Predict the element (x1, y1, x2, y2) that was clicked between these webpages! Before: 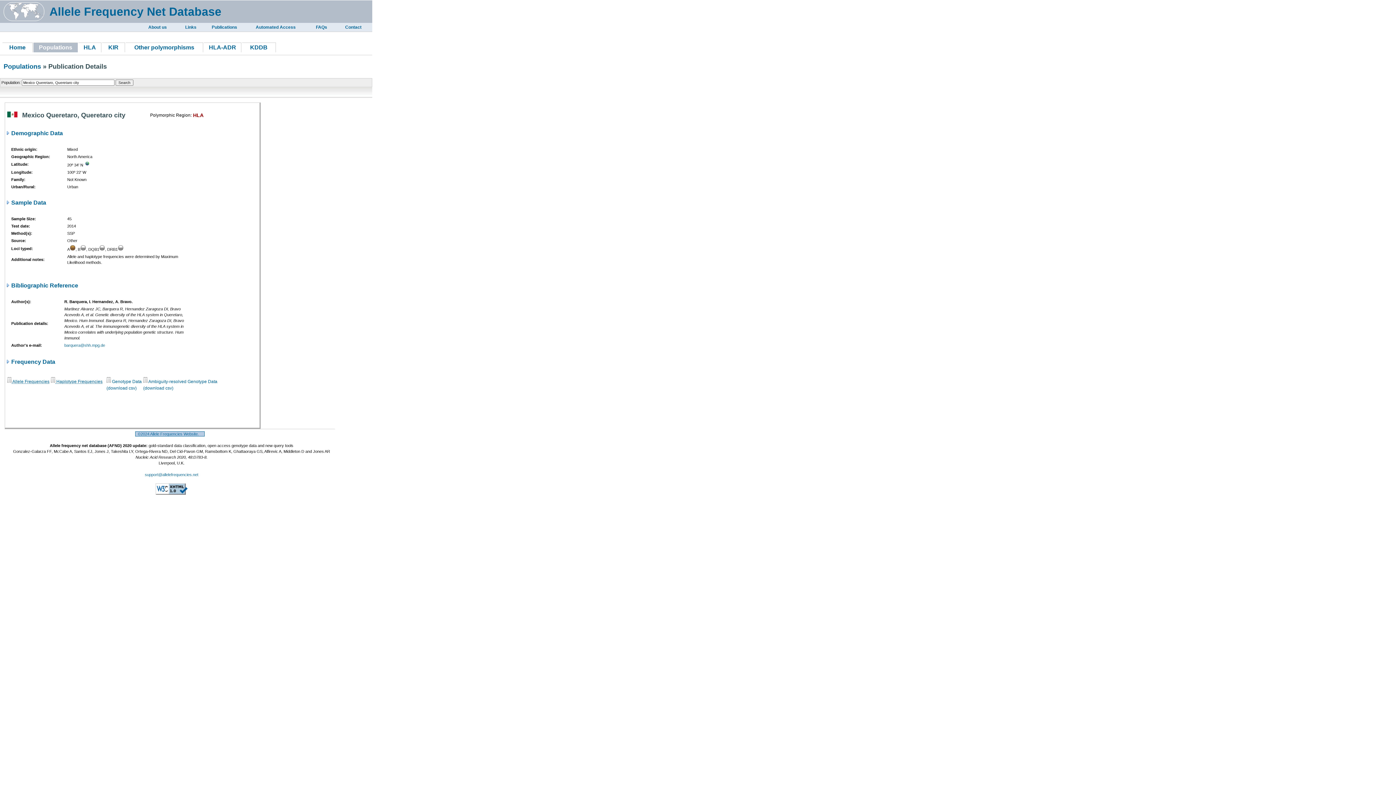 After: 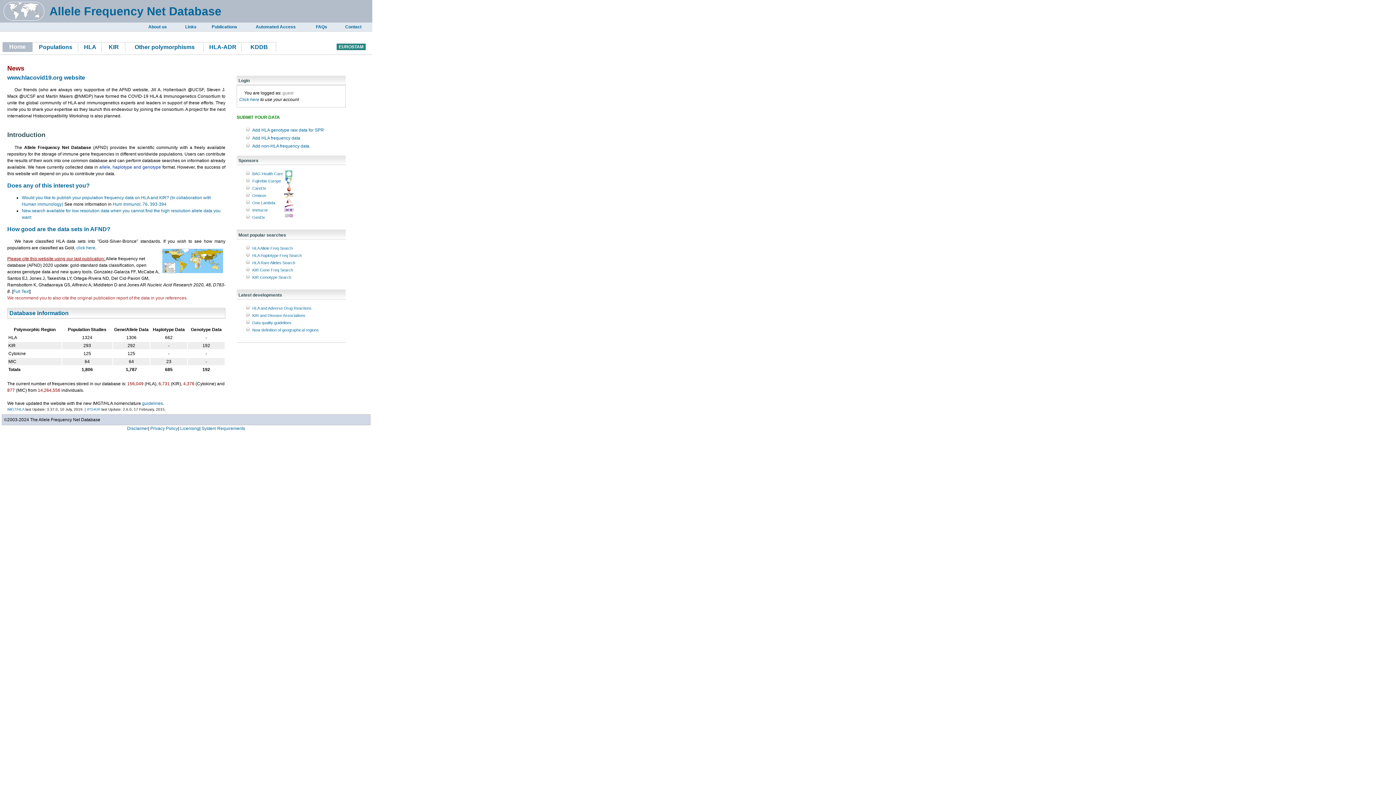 Action: bbox: (7, 43, 27, 51) label: Home